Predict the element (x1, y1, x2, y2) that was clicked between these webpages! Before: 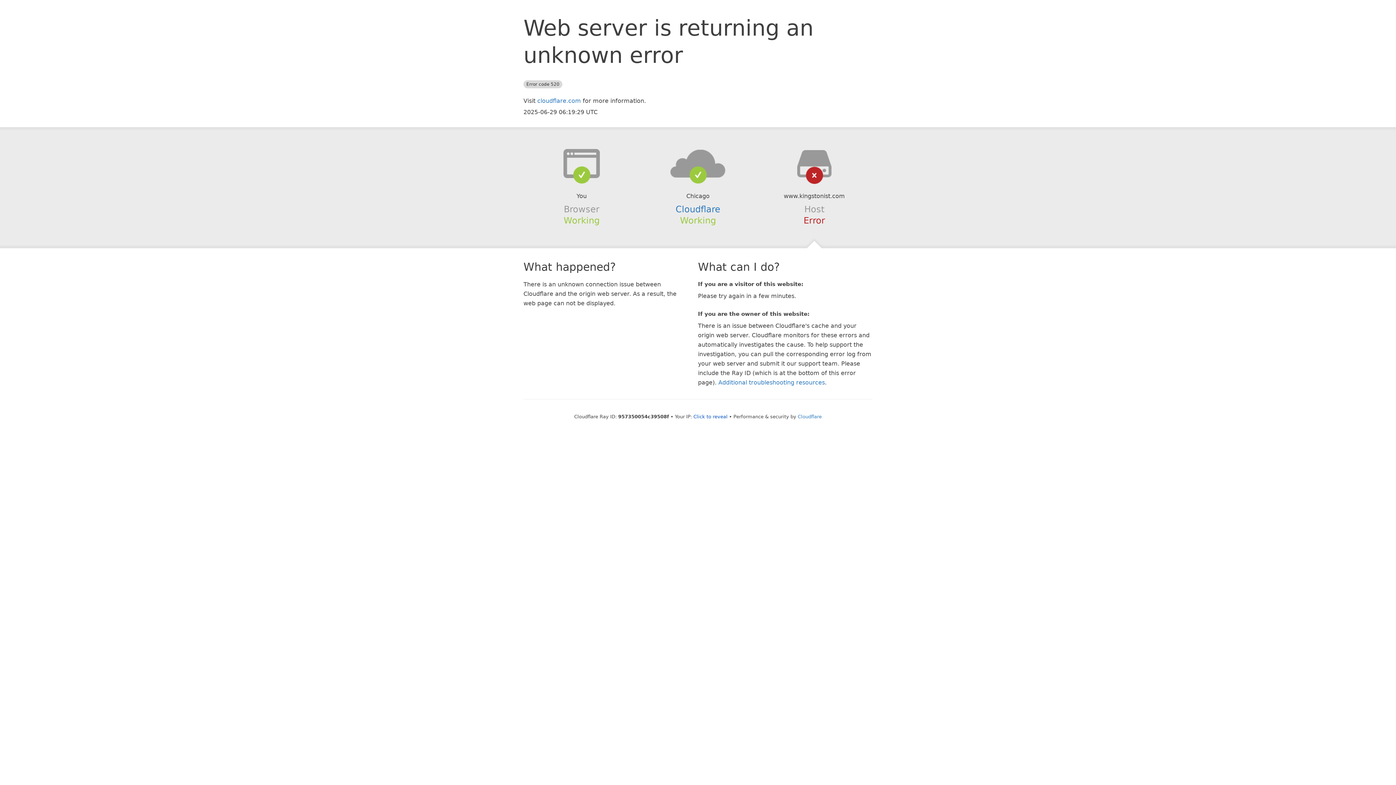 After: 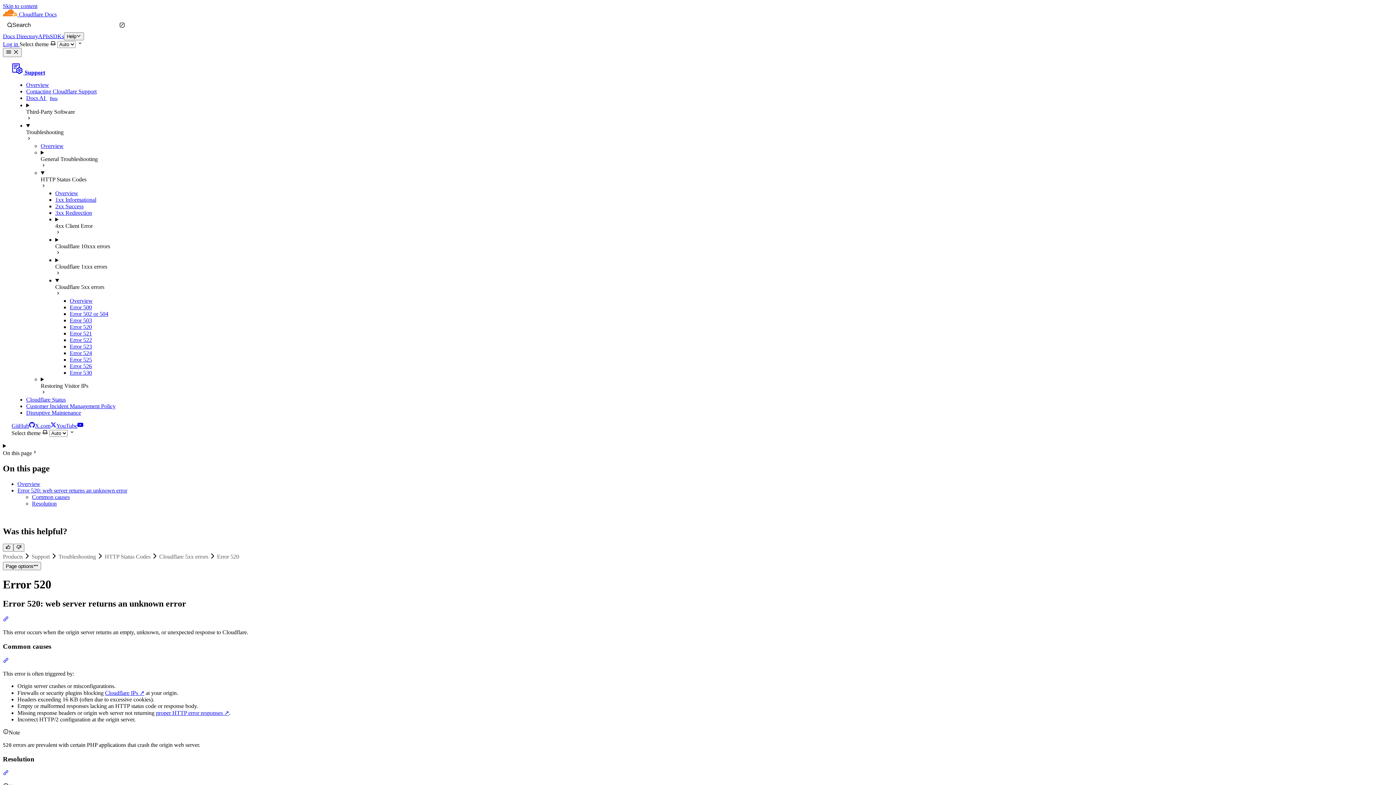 Action: label: Additional troubleshooting resources bbox: (718, 379, 825, 386)